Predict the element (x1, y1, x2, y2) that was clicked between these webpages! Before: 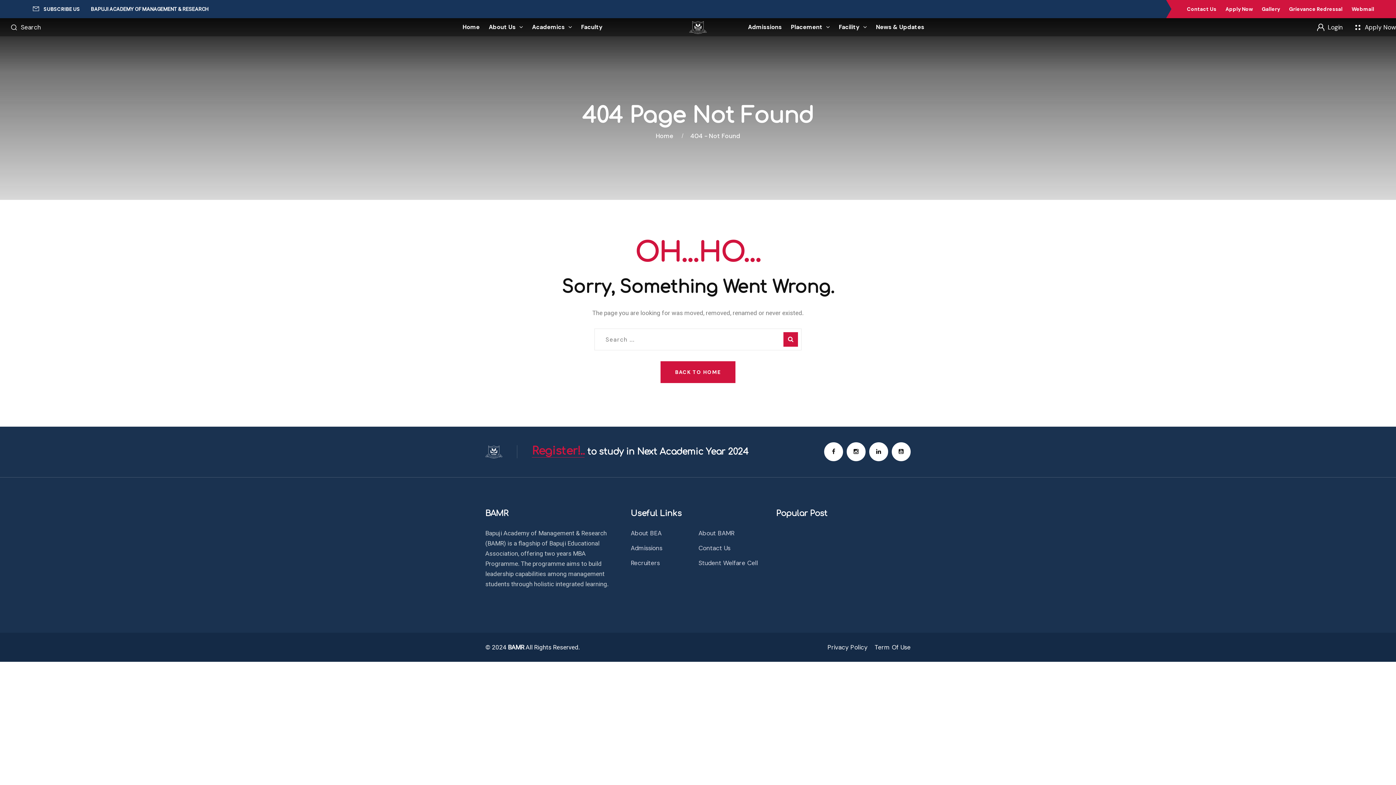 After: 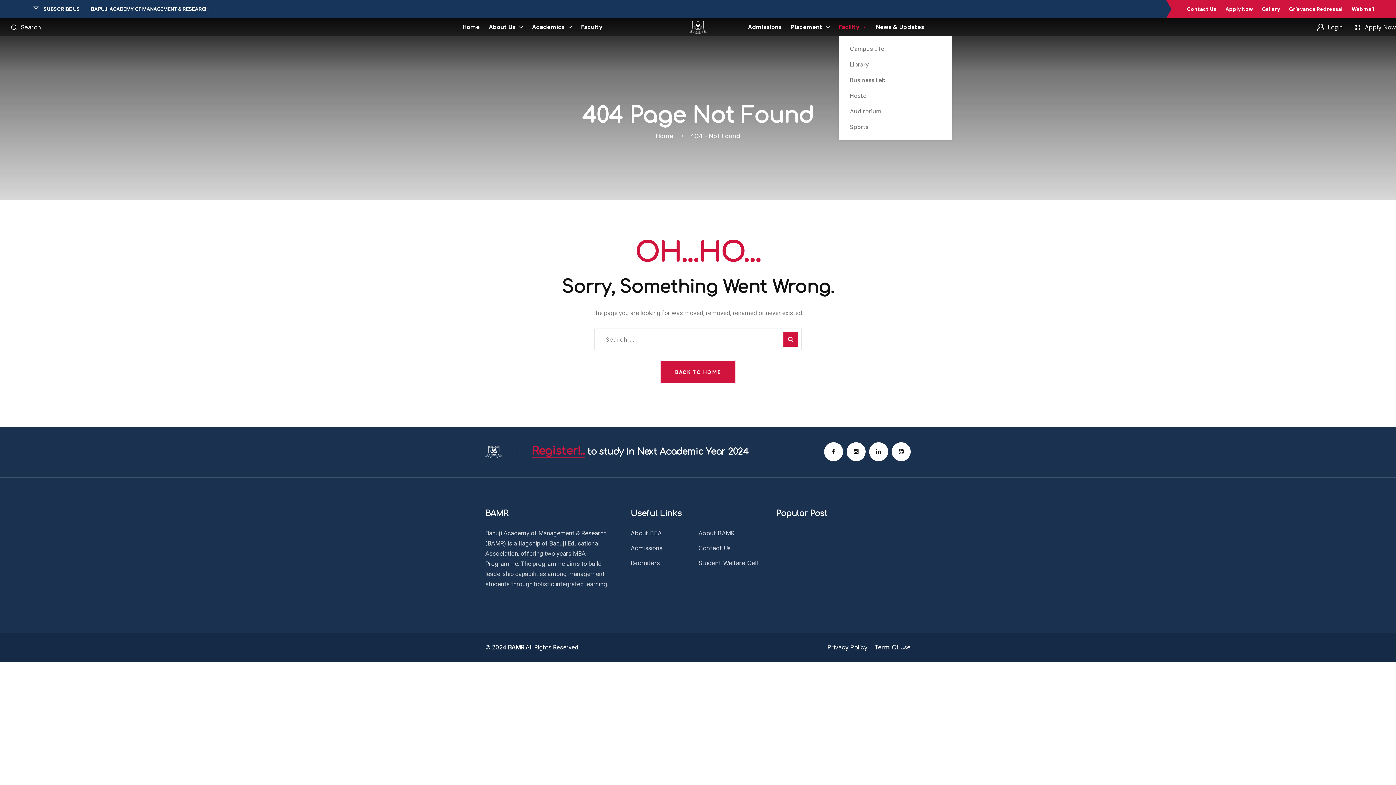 Action: label: Facility bbox: (839, 18, 867, 36)